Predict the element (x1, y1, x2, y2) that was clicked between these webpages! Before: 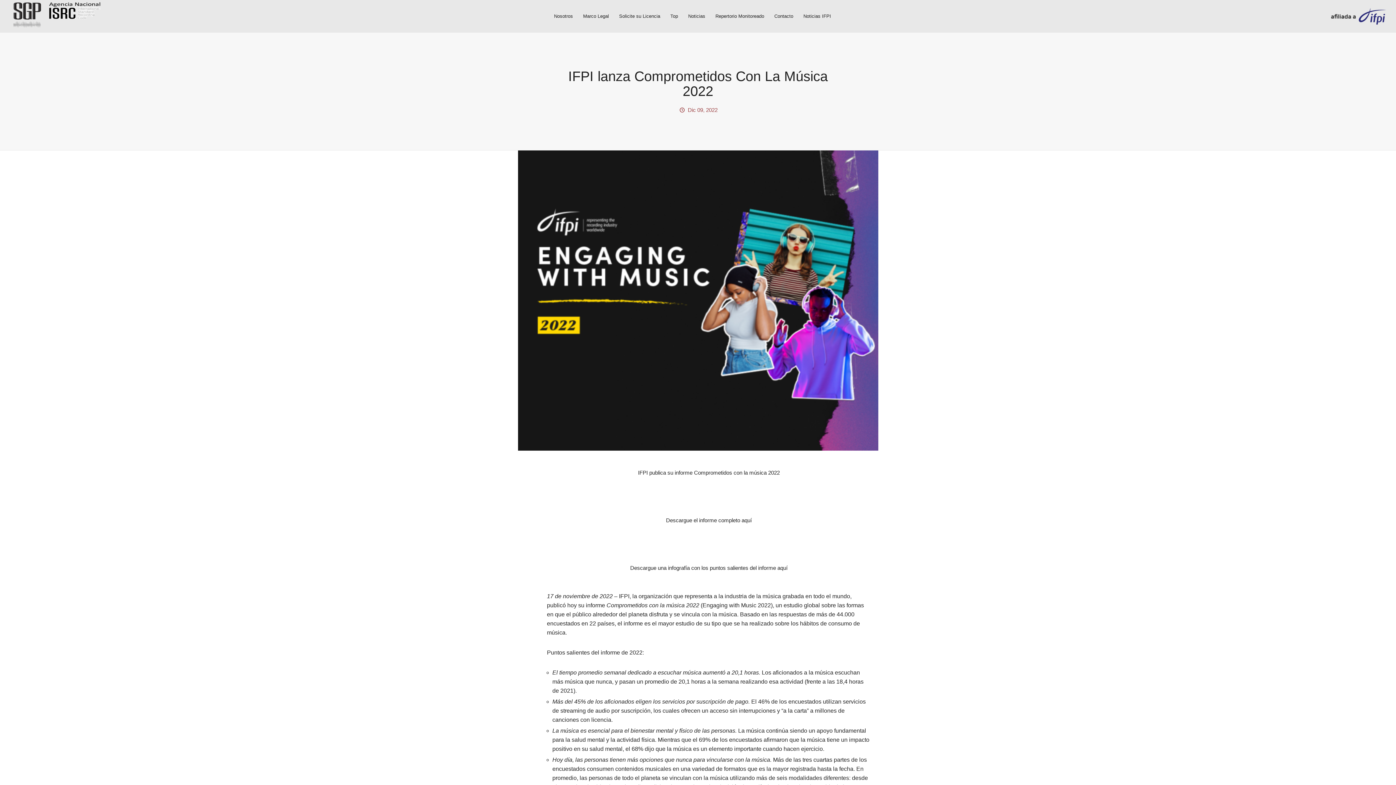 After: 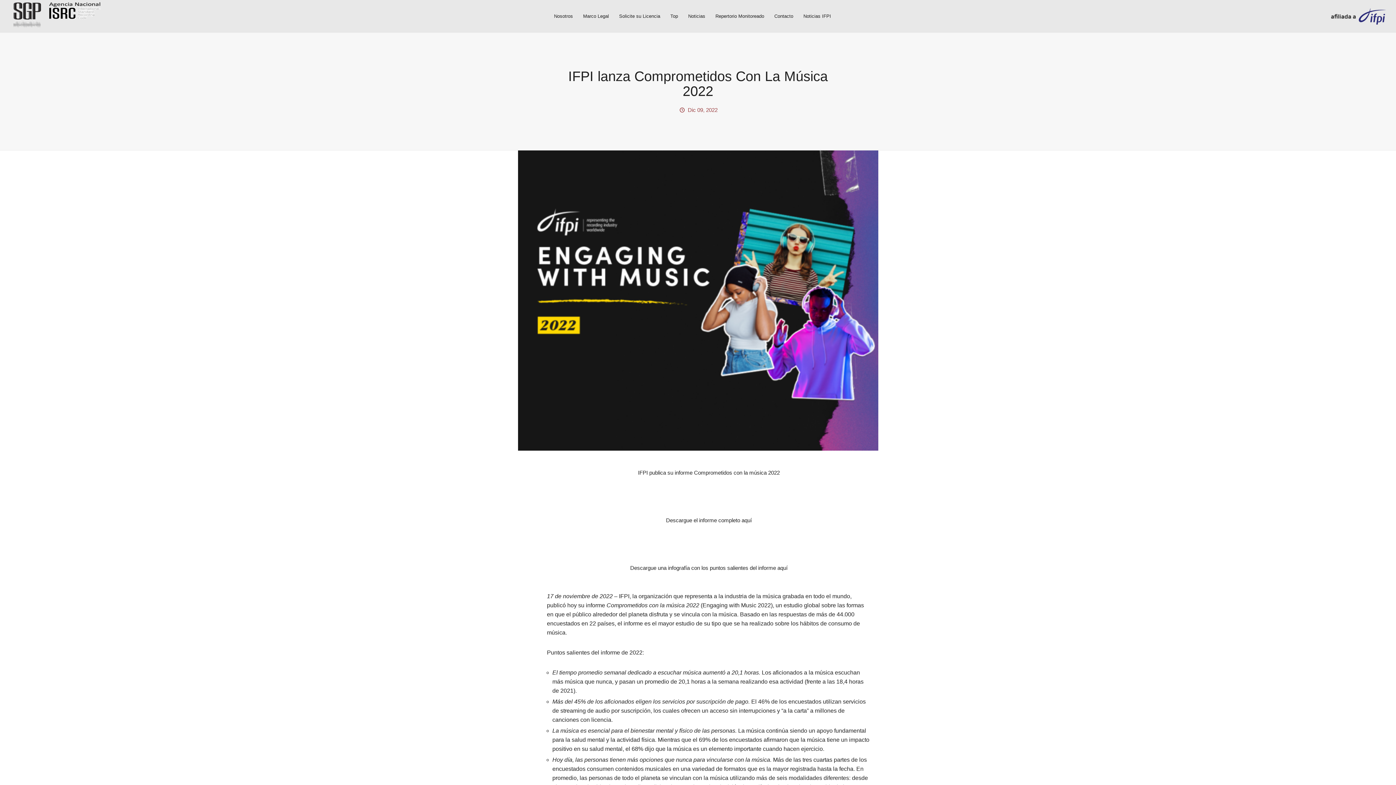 Action: bbox: (1323, 7, 1396, 25)